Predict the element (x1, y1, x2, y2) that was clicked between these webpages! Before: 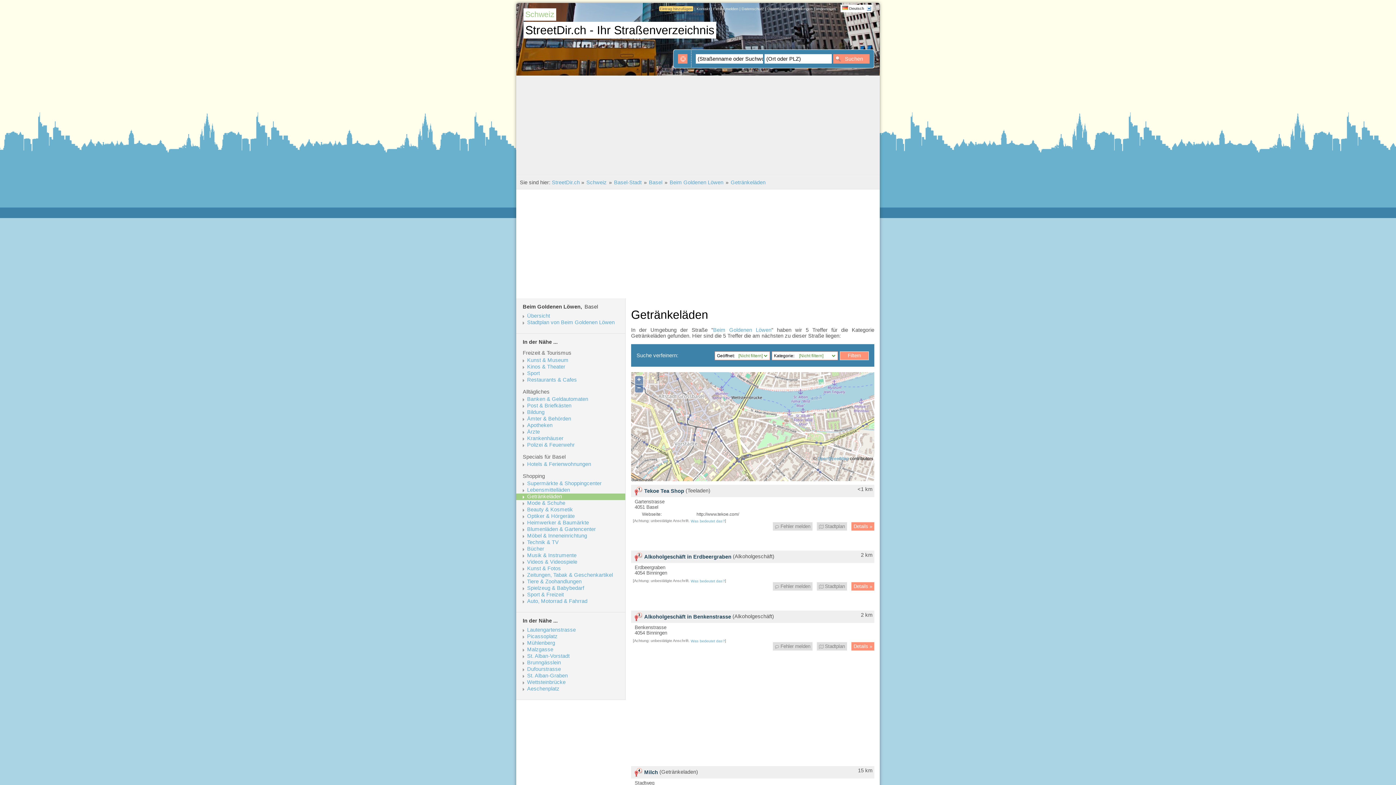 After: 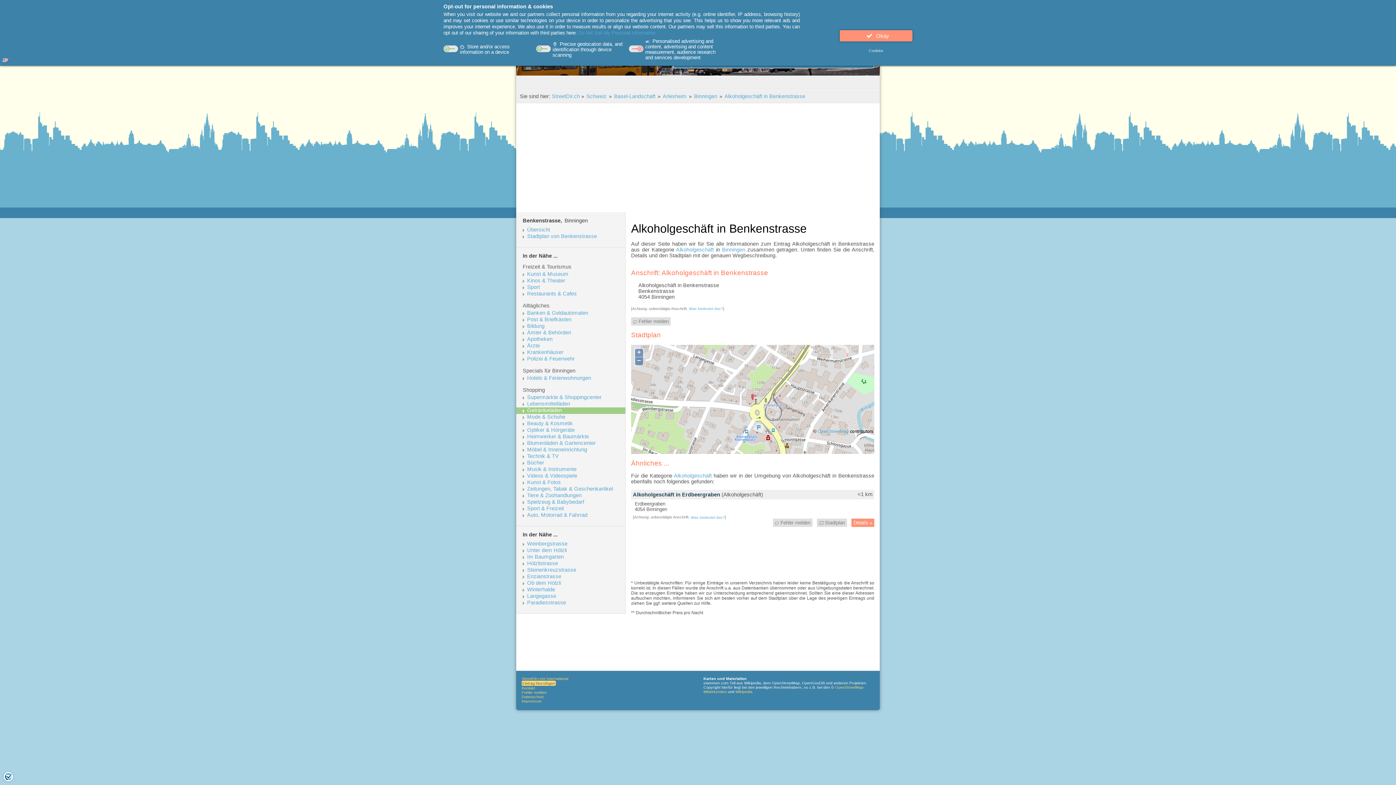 Action: bbox: (817, 642, 847, 650) label:  Stadtplan